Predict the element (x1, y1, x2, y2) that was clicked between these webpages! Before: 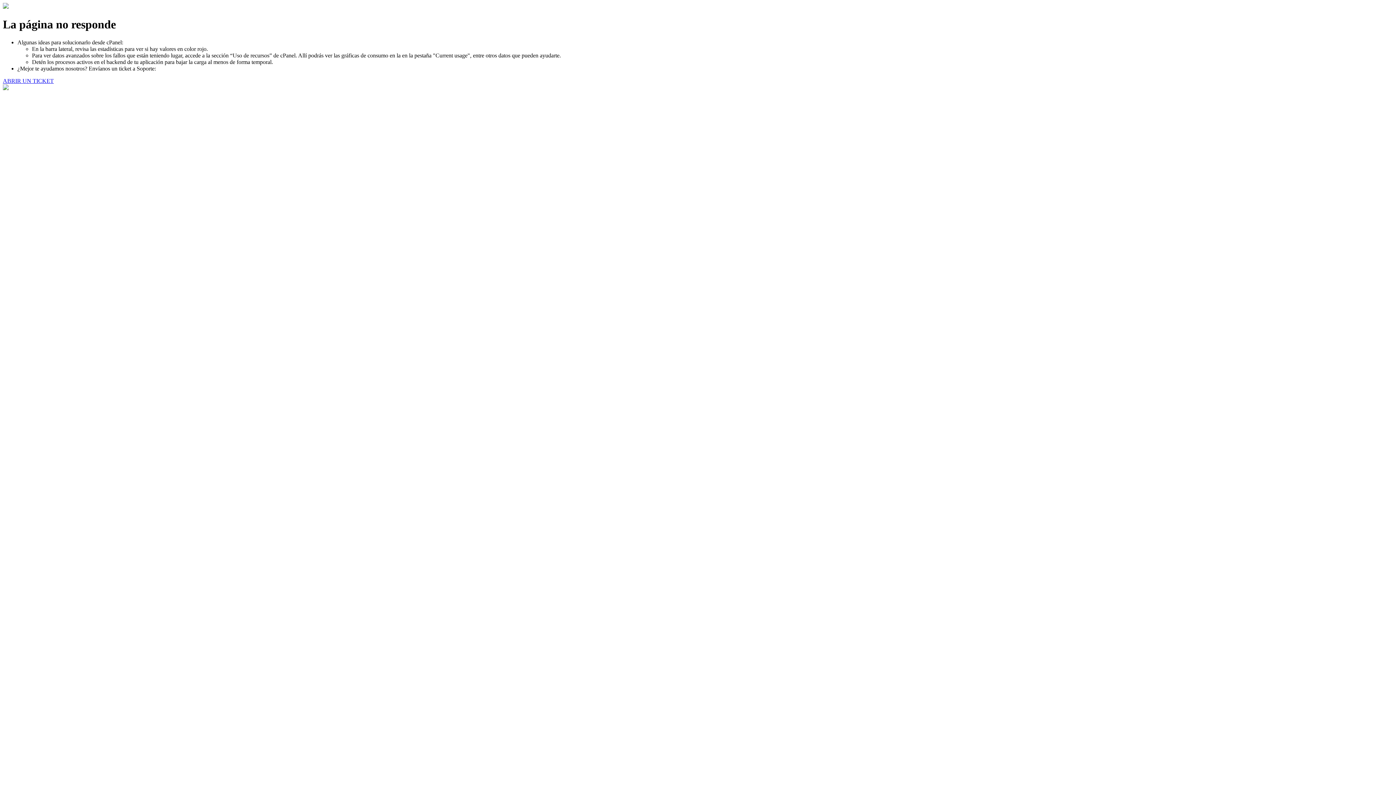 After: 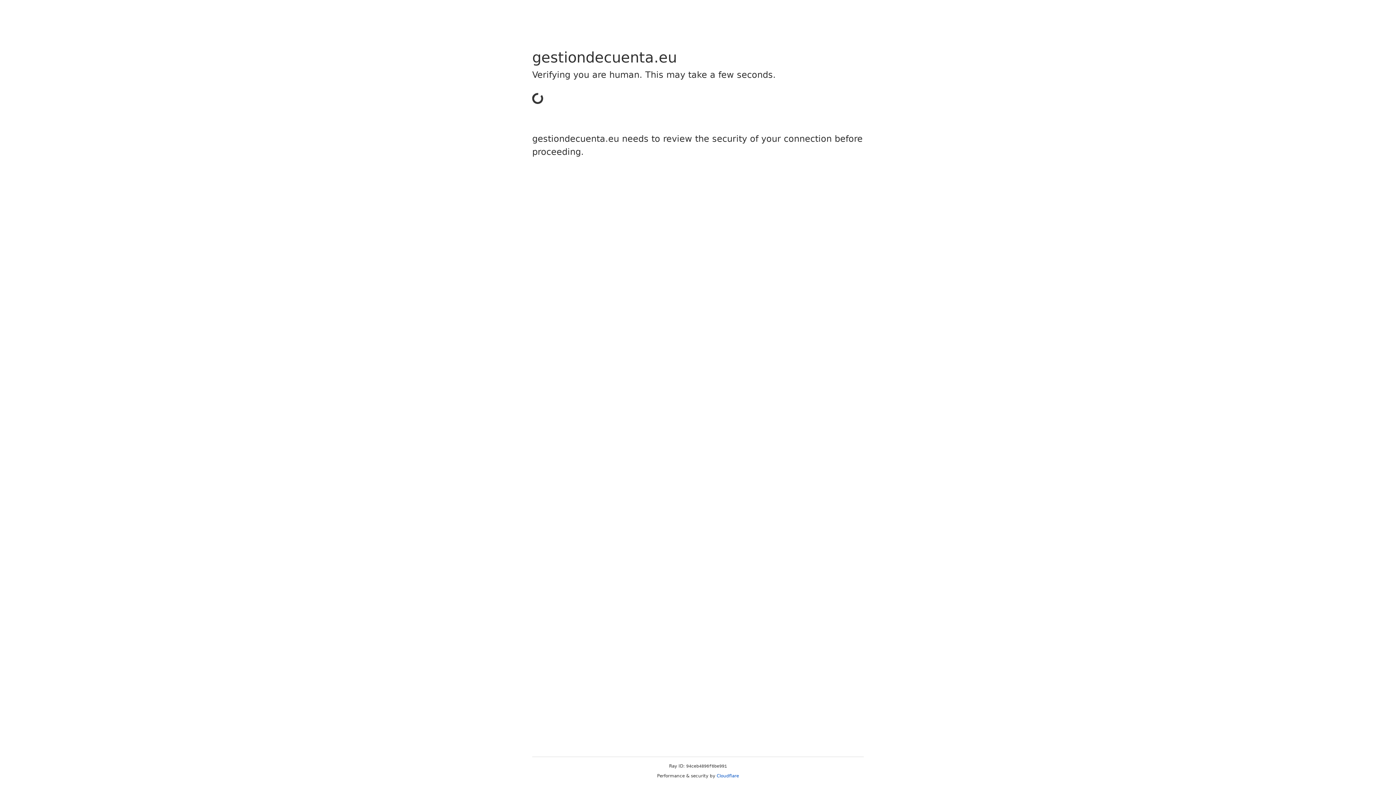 Action: bbox: (2, 77, 53, 83) label: ABRIR UN TICKET